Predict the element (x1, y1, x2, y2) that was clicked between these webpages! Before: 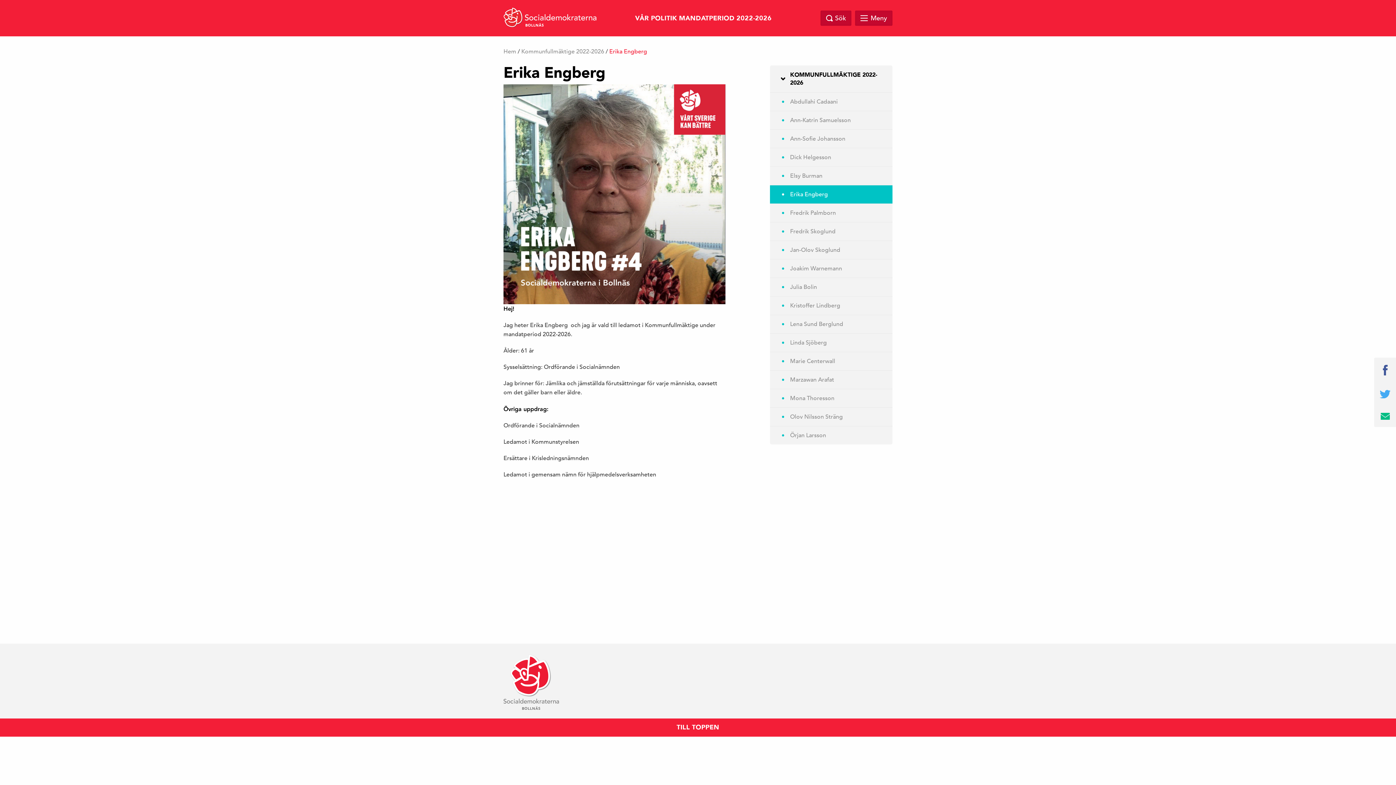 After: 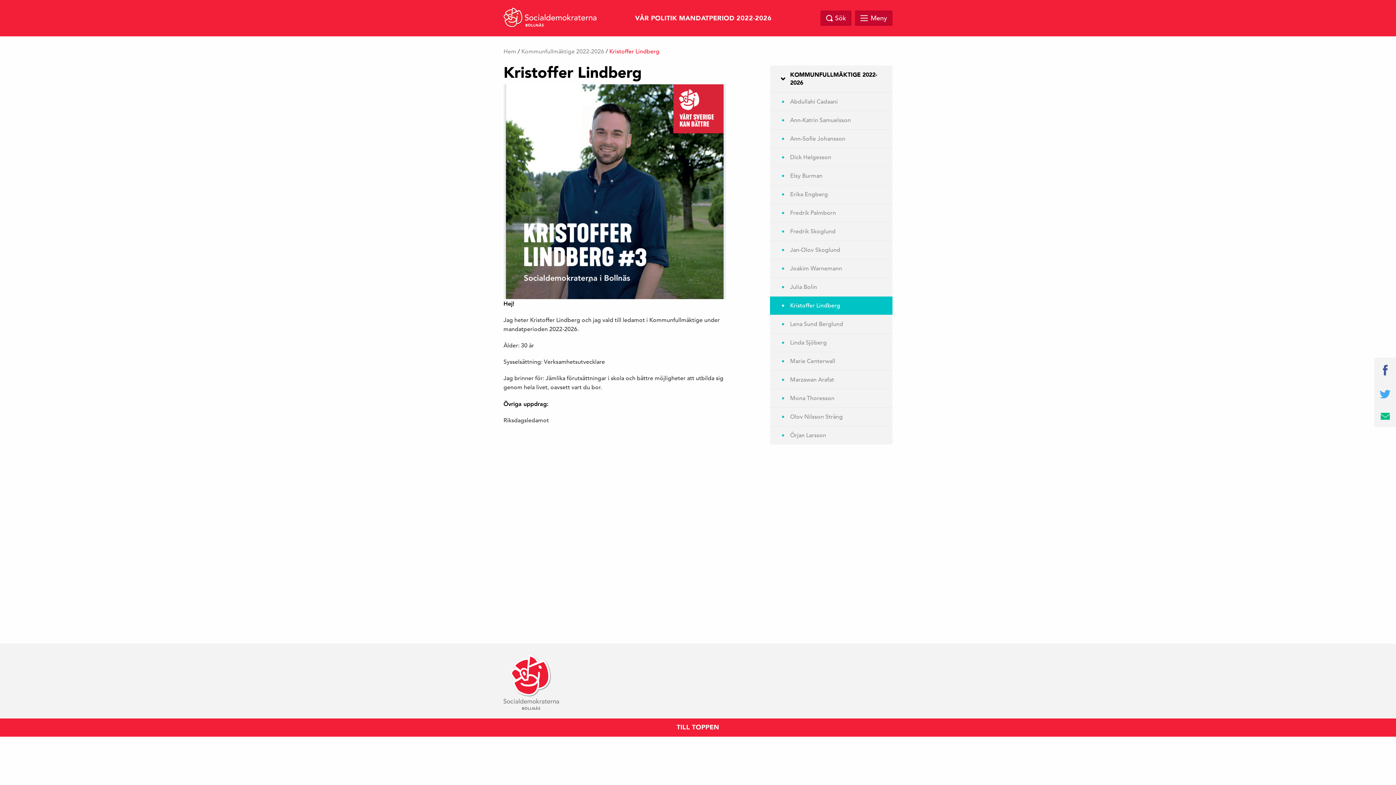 Action: bbox: (770, 296, 892, 314) label: Kristoffer Lindberg